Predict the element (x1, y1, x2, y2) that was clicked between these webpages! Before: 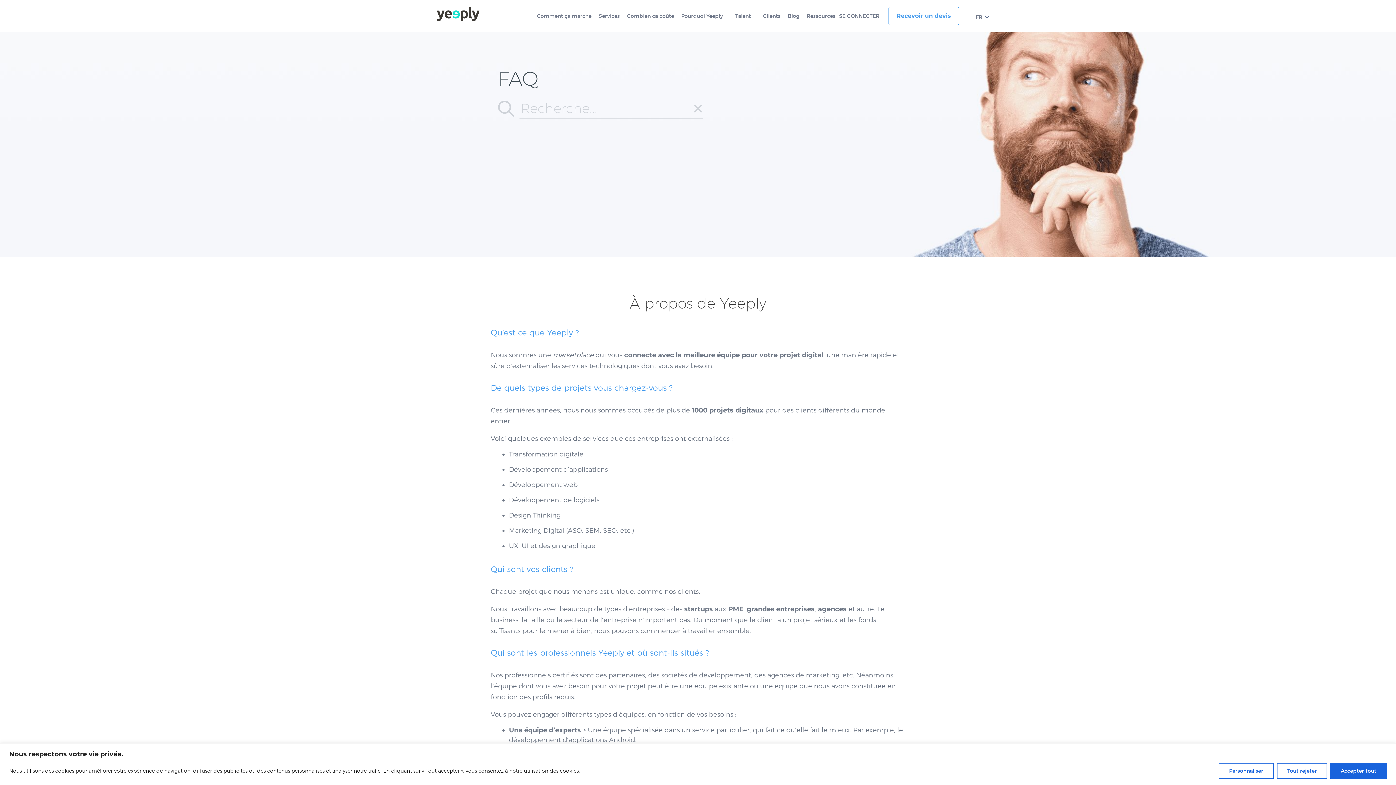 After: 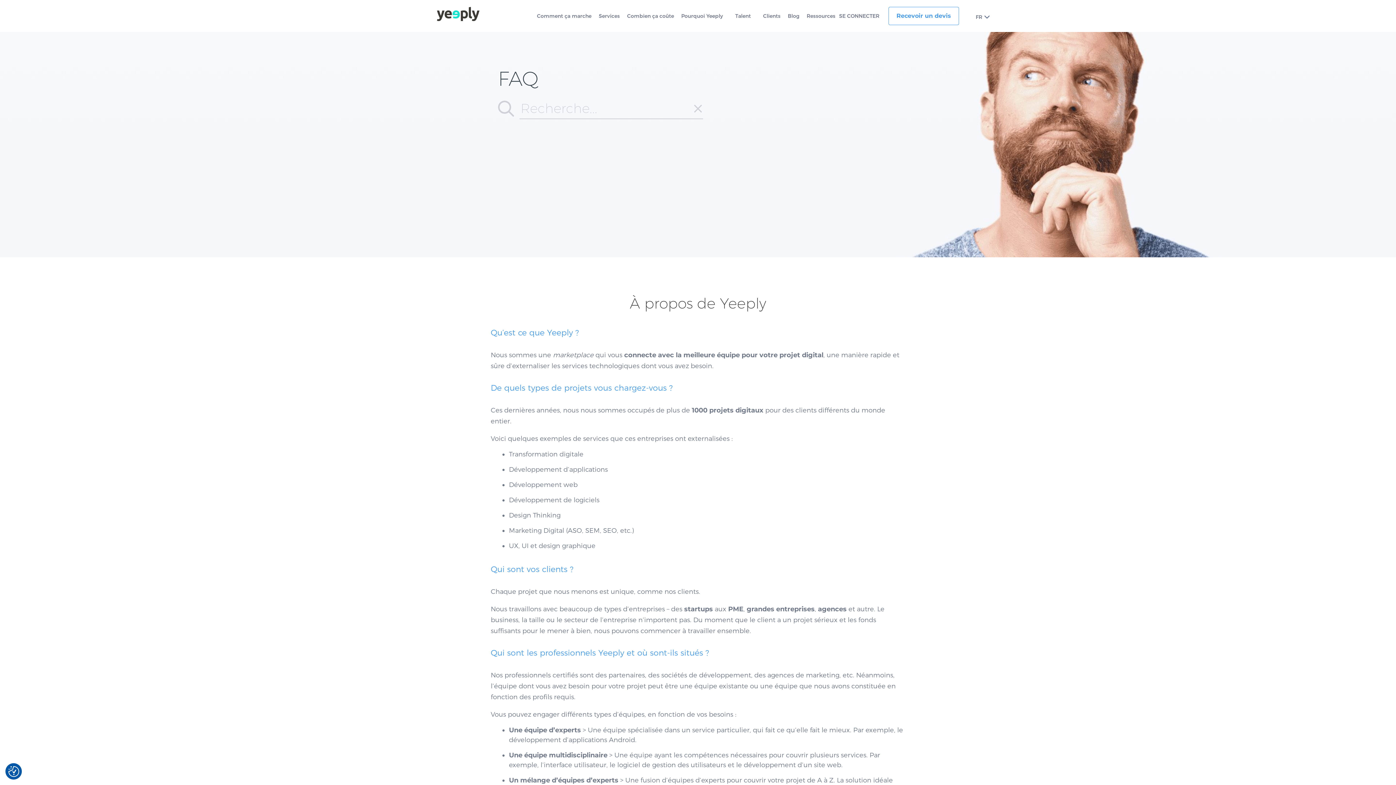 Action: bbox: (1330, 763, 1387, 779) label: Accepter tout